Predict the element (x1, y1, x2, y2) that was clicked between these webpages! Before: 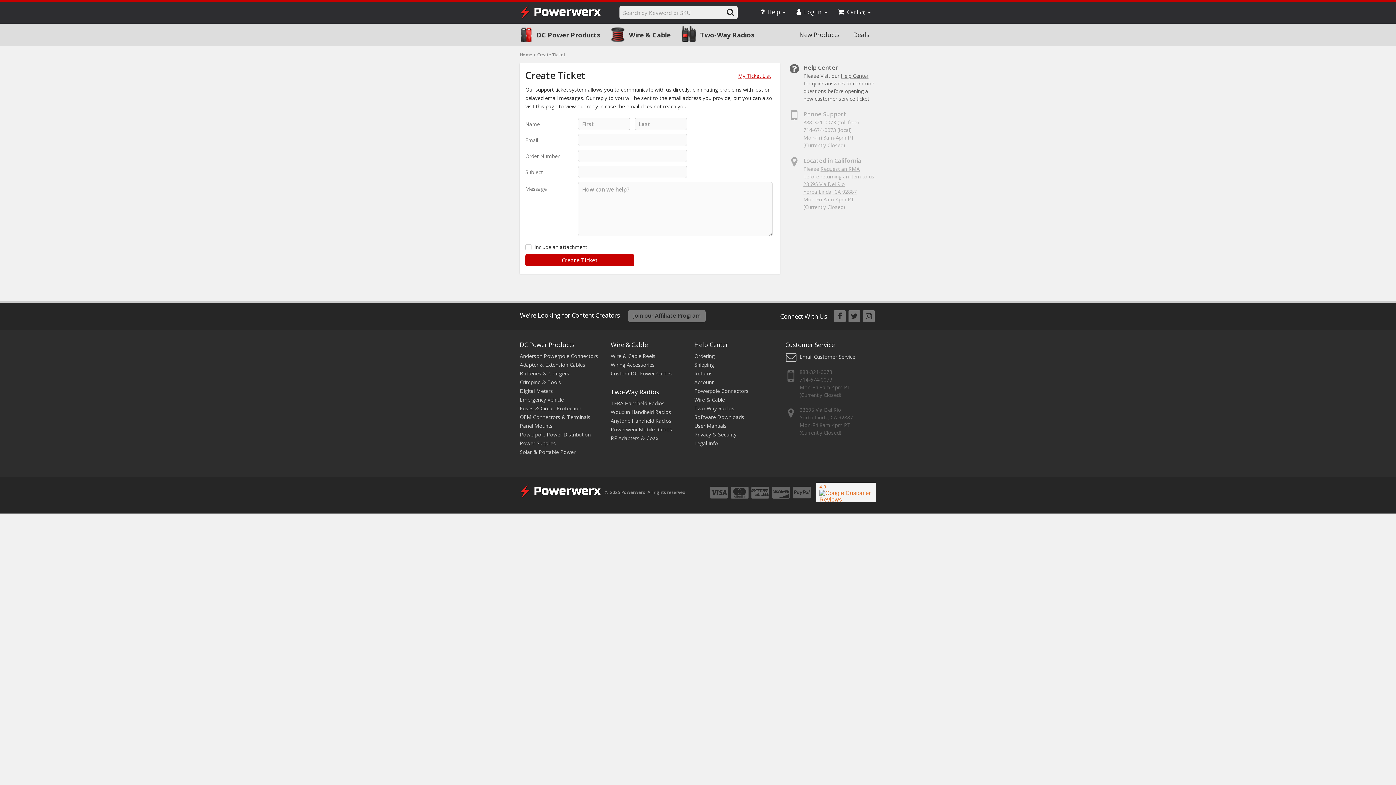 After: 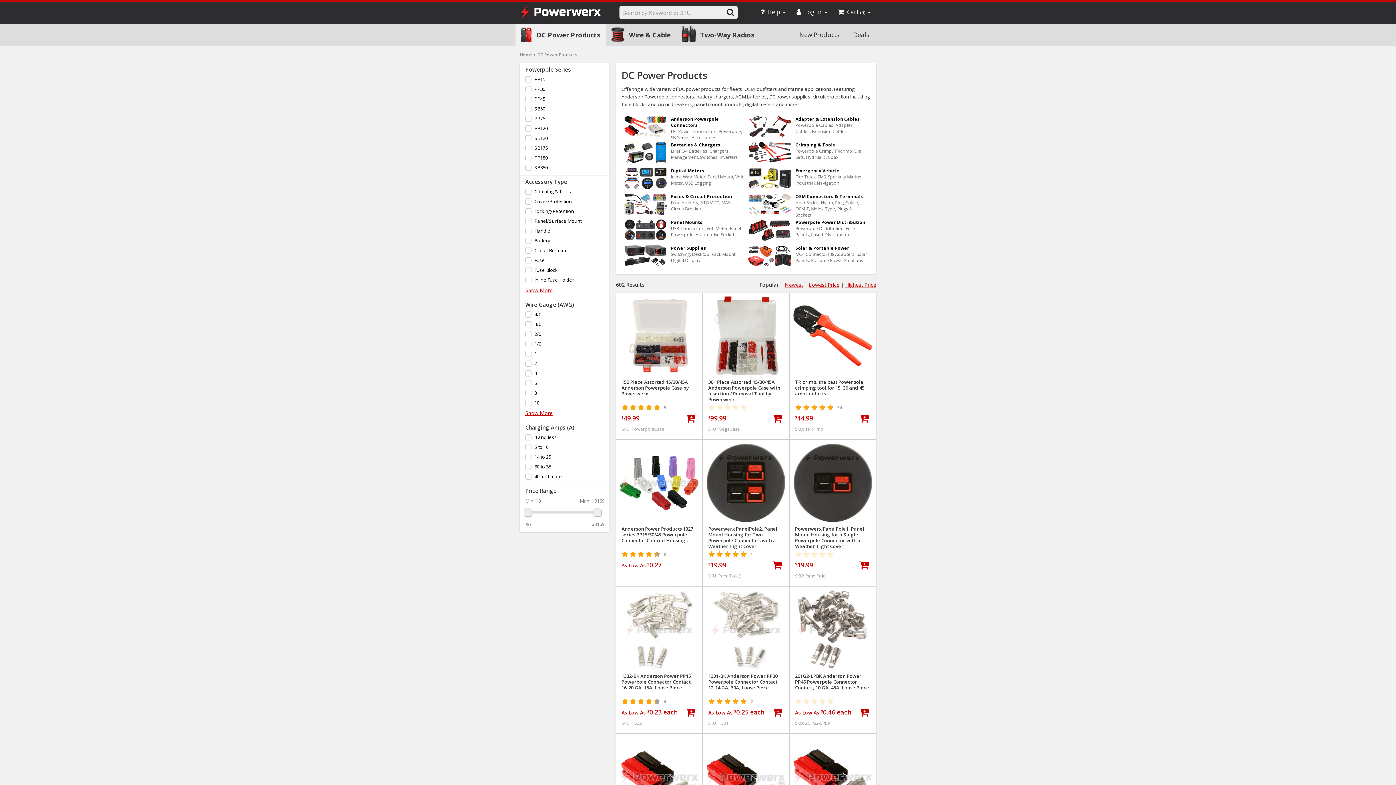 Action: bbox: (515, 23, 605, 46) label: DC Power Products